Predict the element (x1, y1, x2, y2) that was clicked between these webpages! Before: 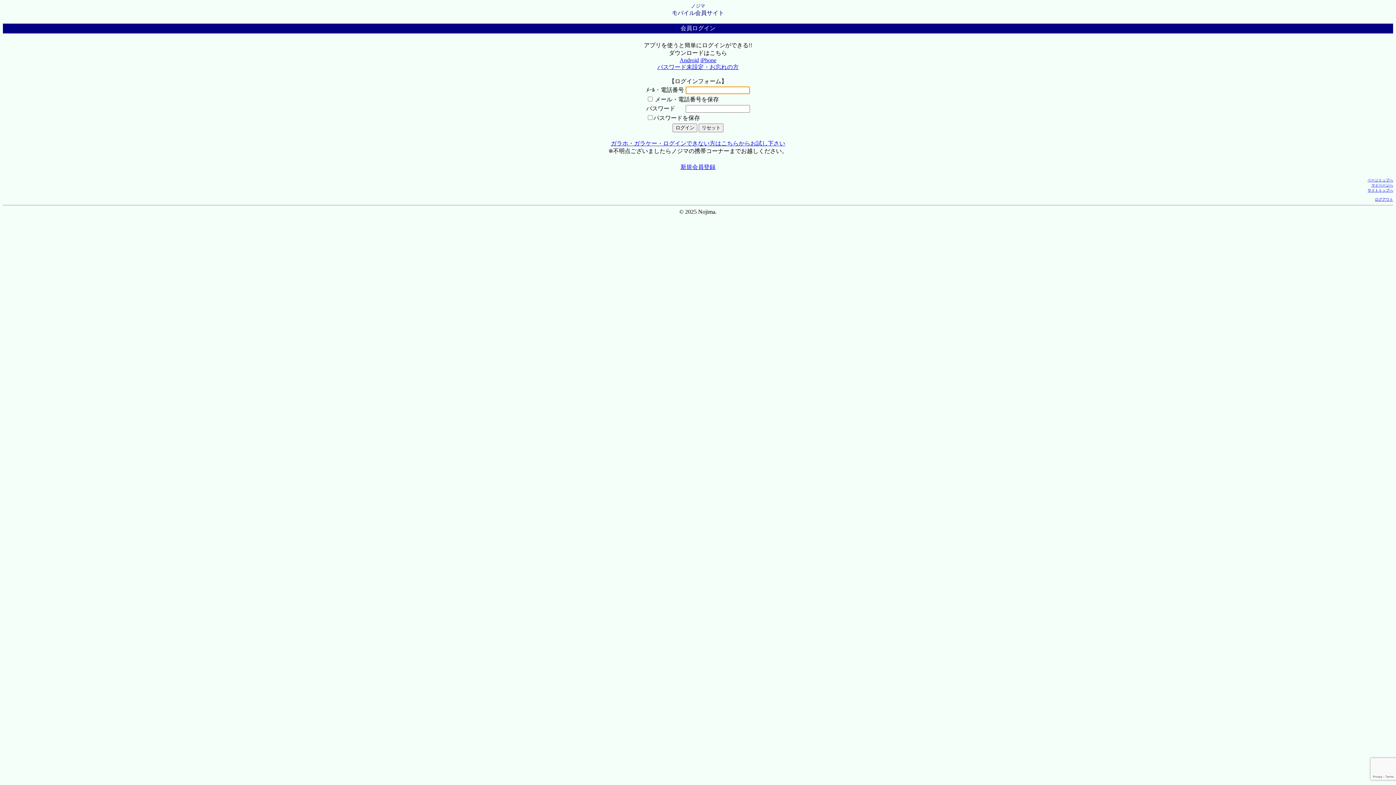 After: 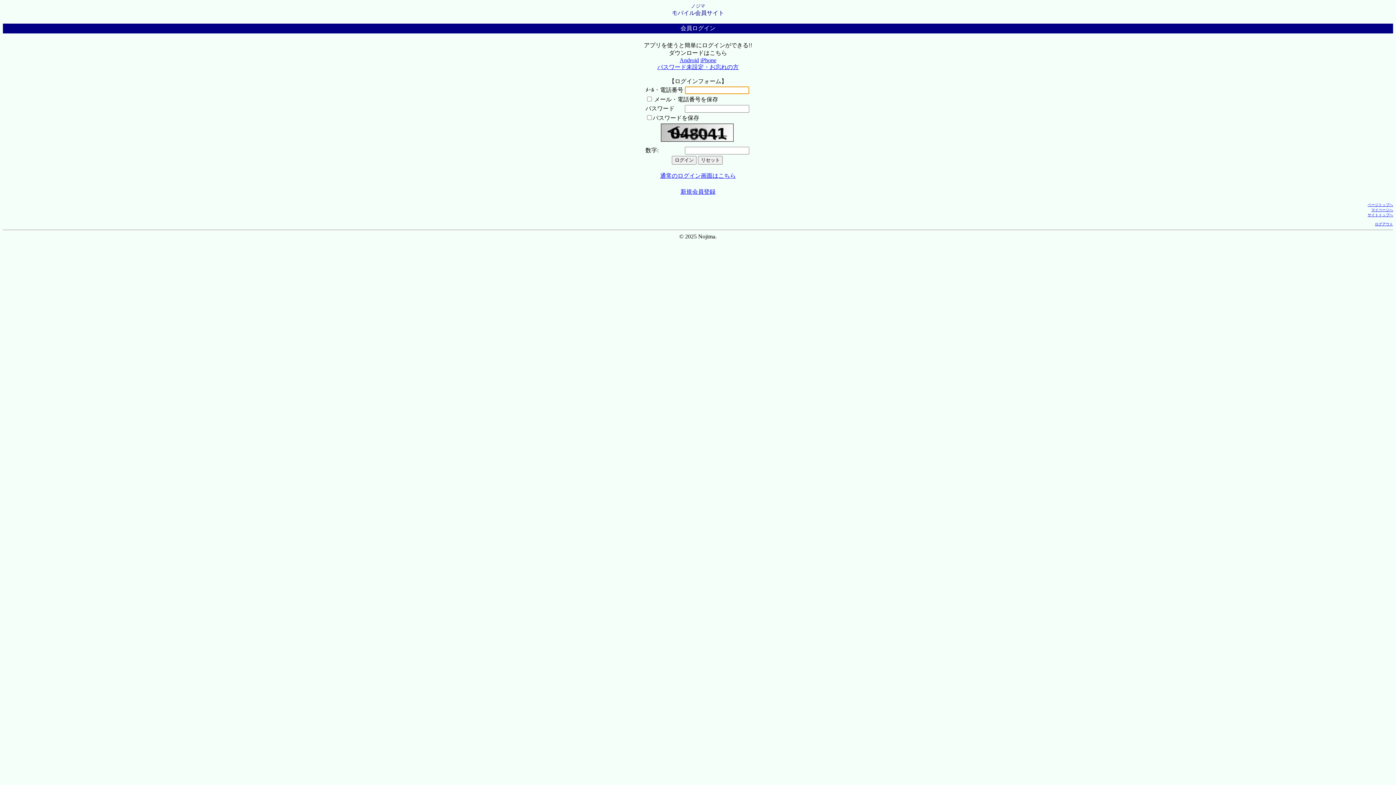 Action: label: ガラホ・ガラケー・ログインできない方はこちらからお試し下さい bbox: (610, 140, 785, 146)